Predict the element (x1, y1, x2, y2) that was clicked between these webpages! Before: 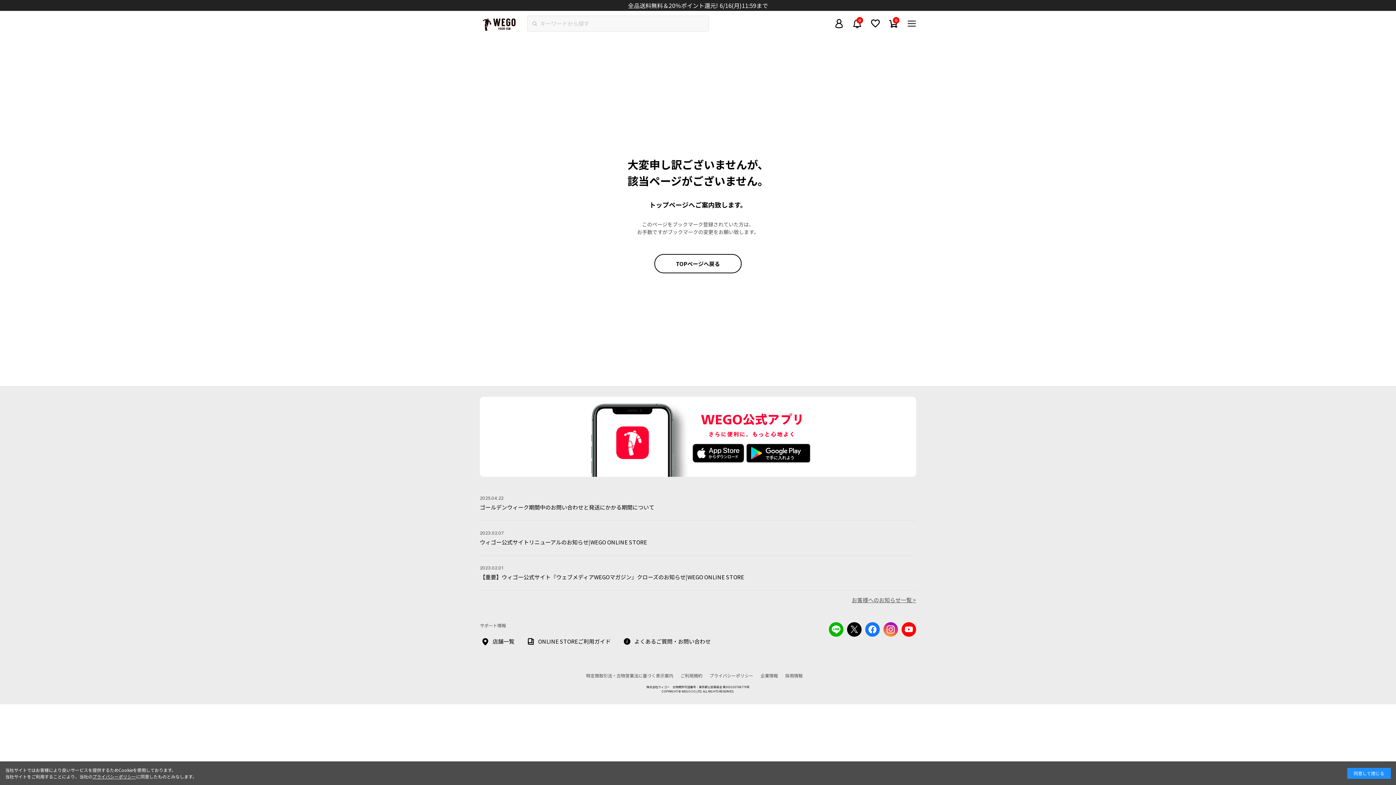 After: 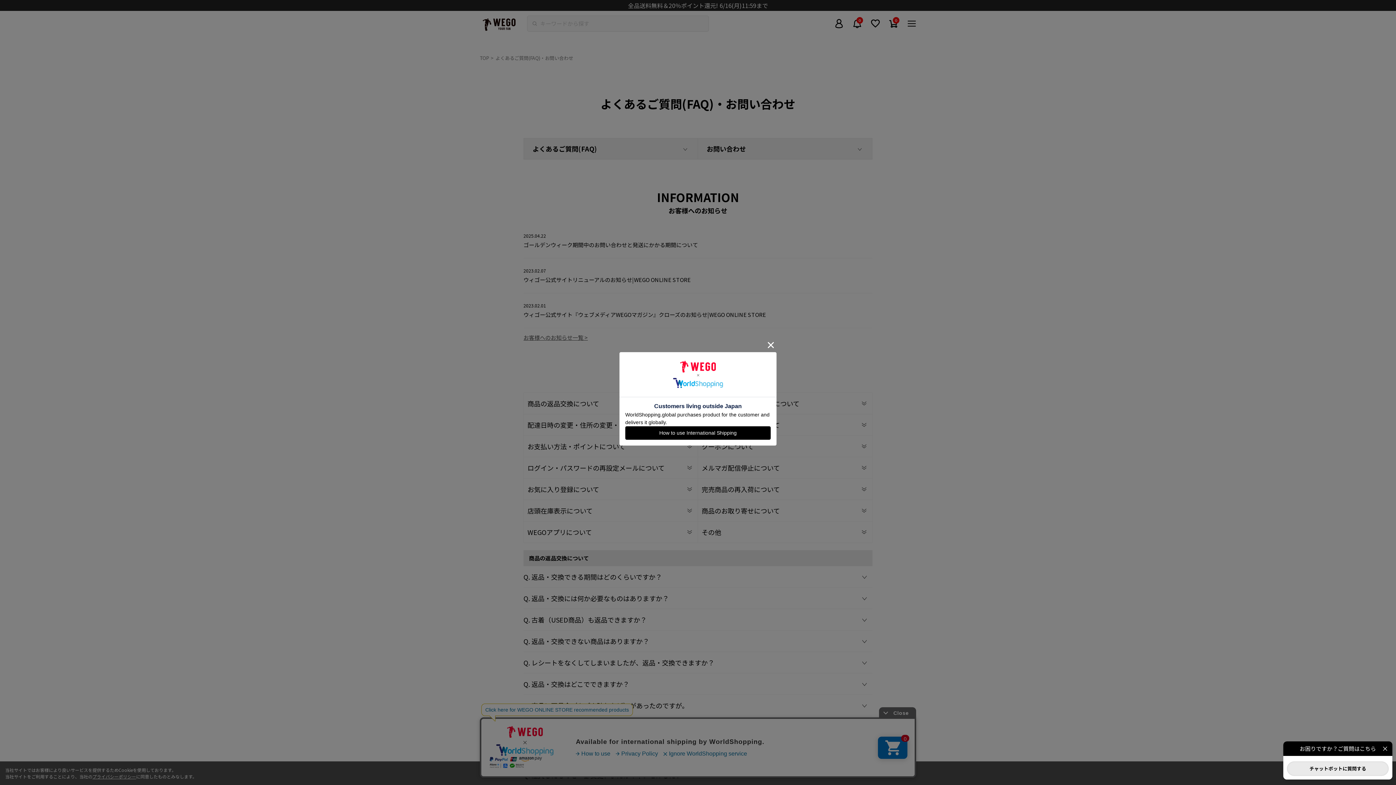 Action: label: よくあるご質問・お問い合わせ bbox: (621, 636, 710, 647)